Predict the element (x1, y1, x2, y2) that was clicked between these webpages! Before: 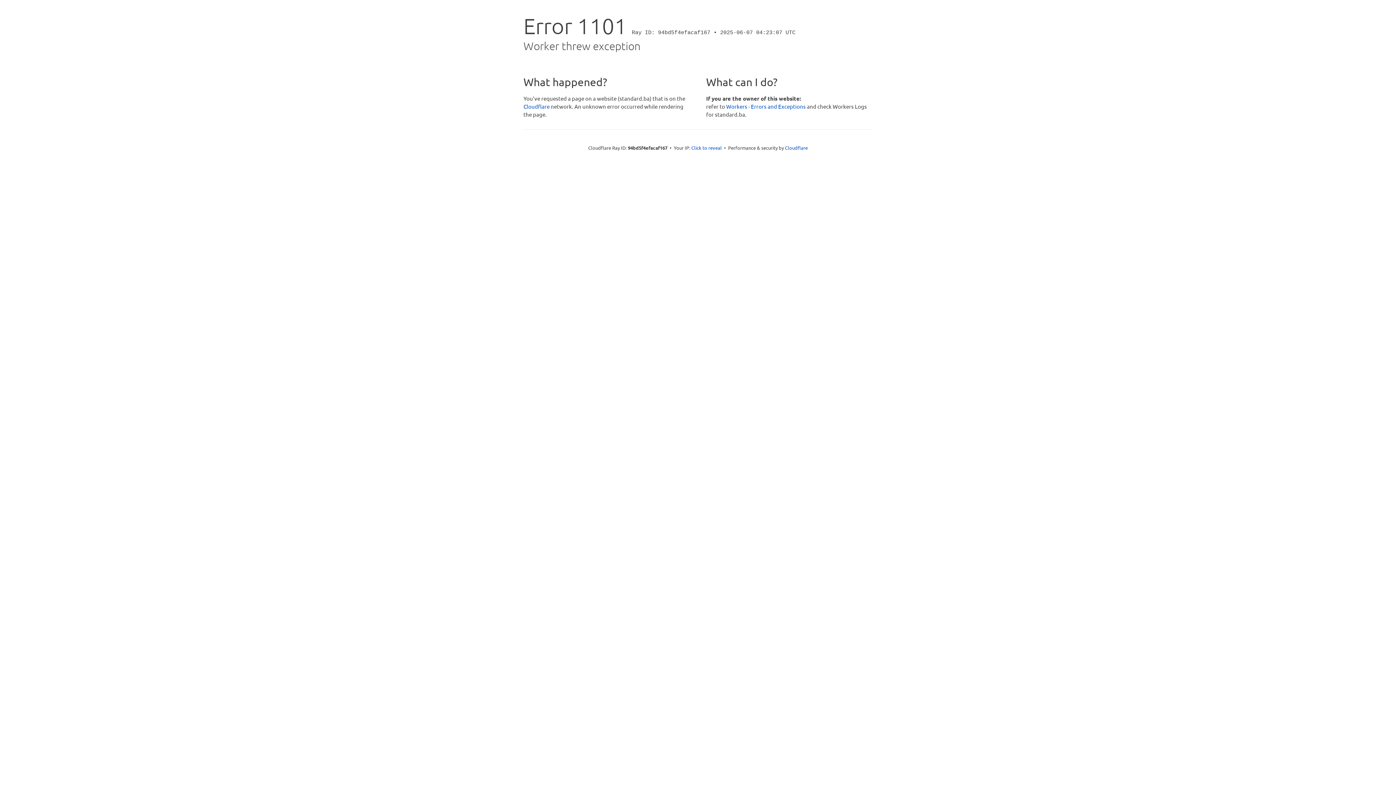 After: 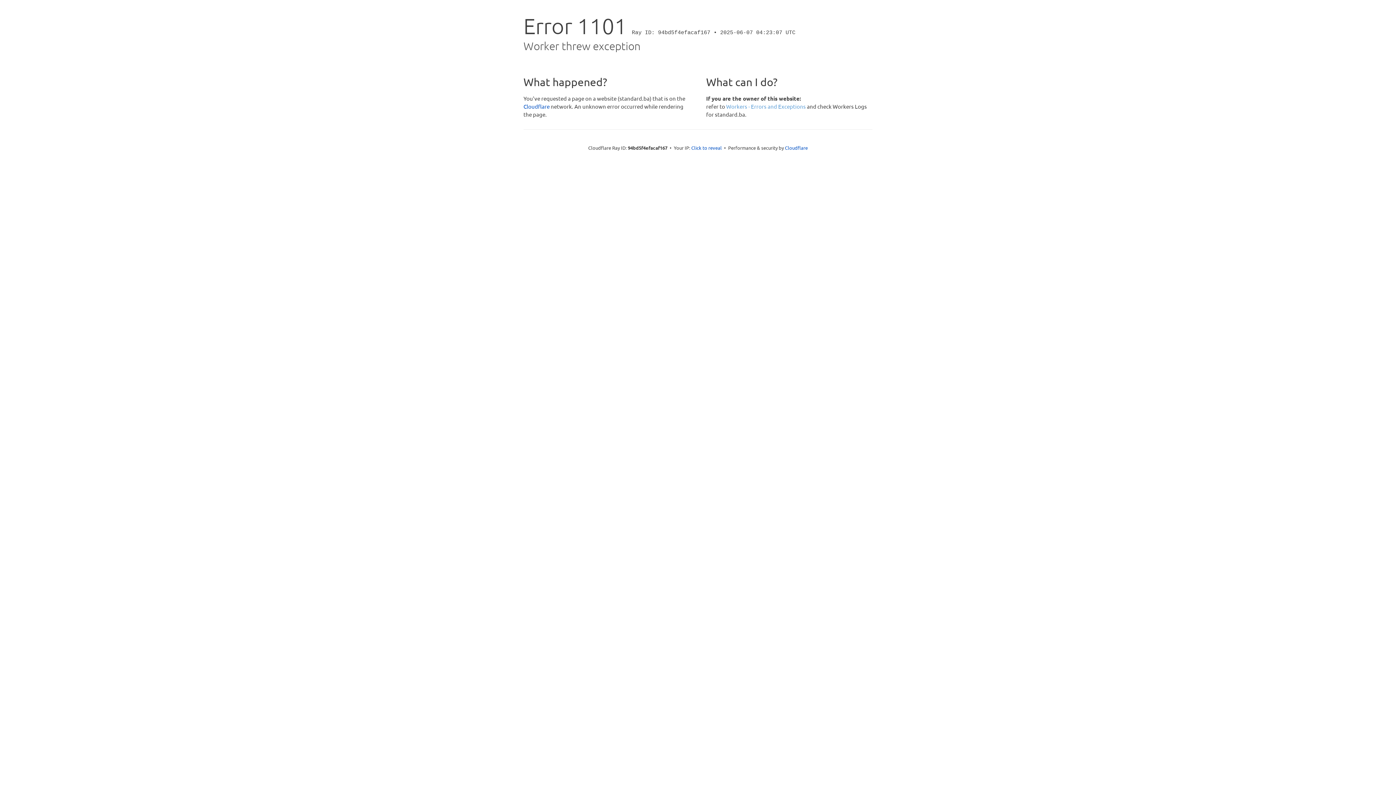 Action: label: Workers - Errors and Exceptions bbox: (726, 102, 806, 109)